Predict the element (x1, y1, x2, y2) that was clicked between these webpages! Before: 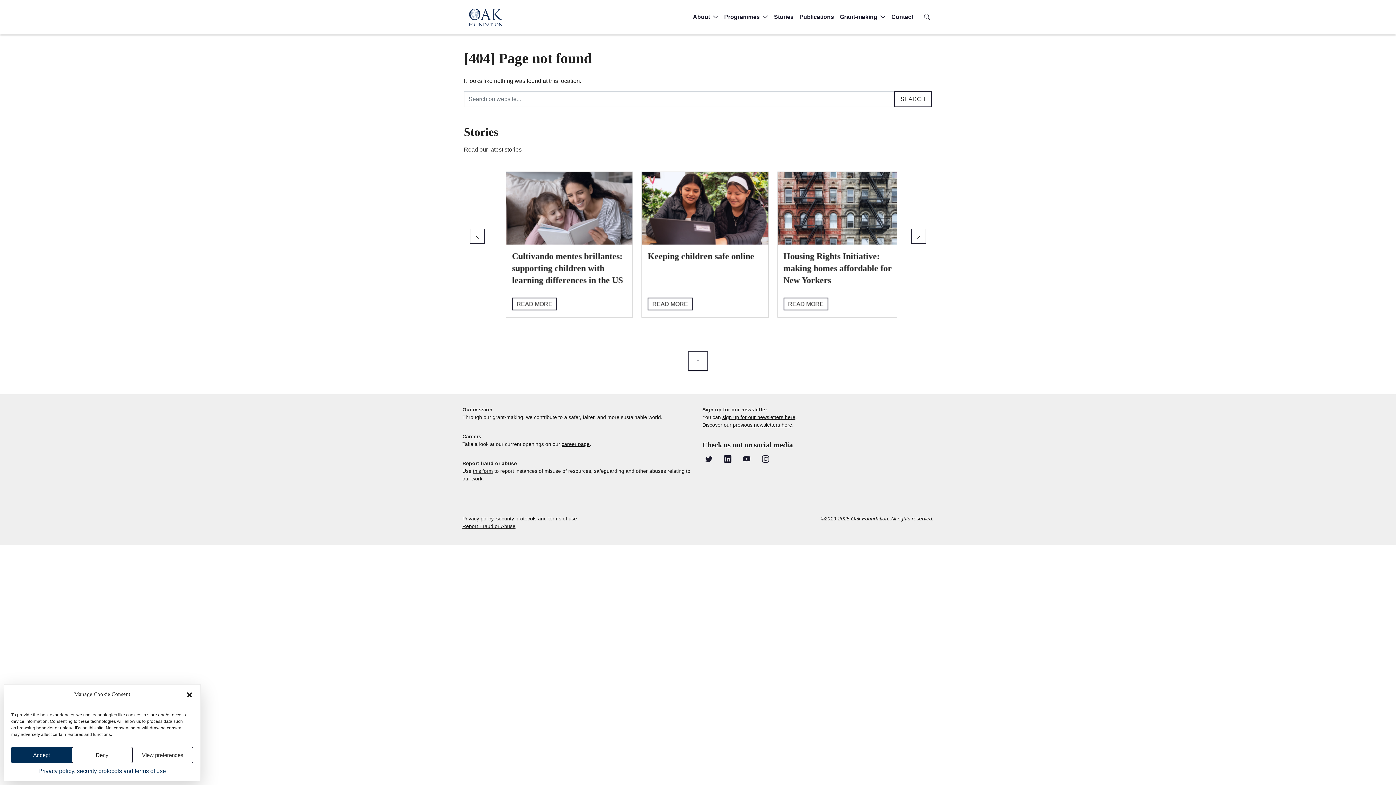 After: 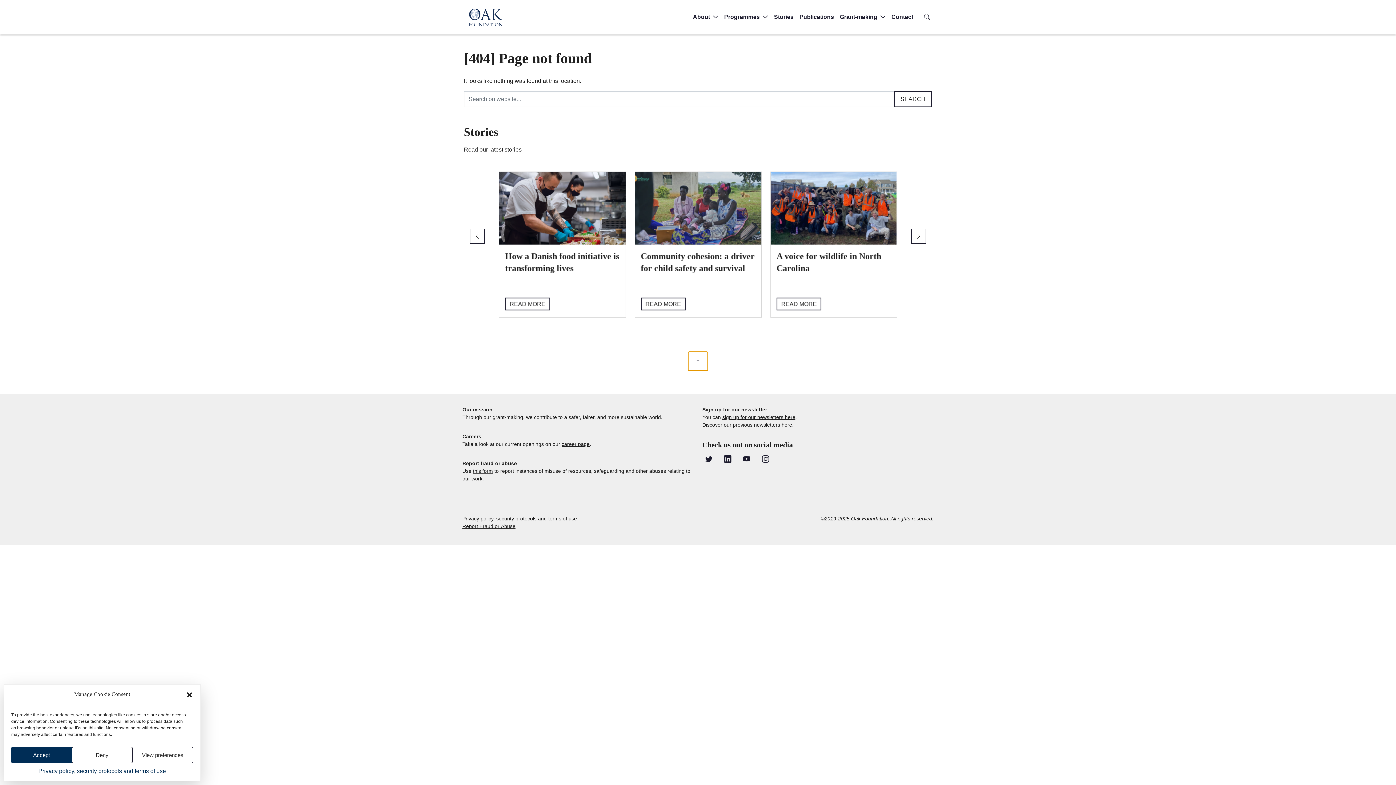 Action: label: Scroll up bbox: (688, 351, 708, 371)